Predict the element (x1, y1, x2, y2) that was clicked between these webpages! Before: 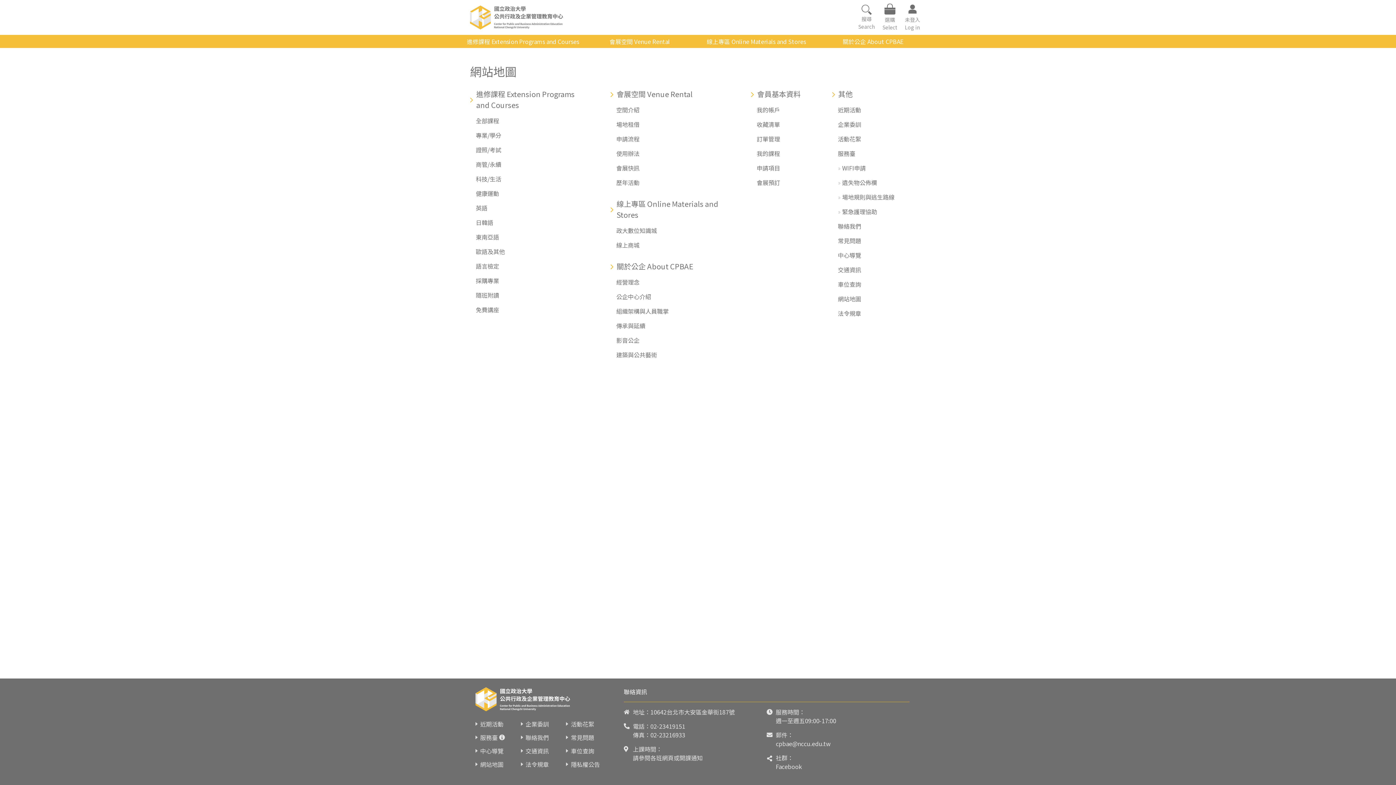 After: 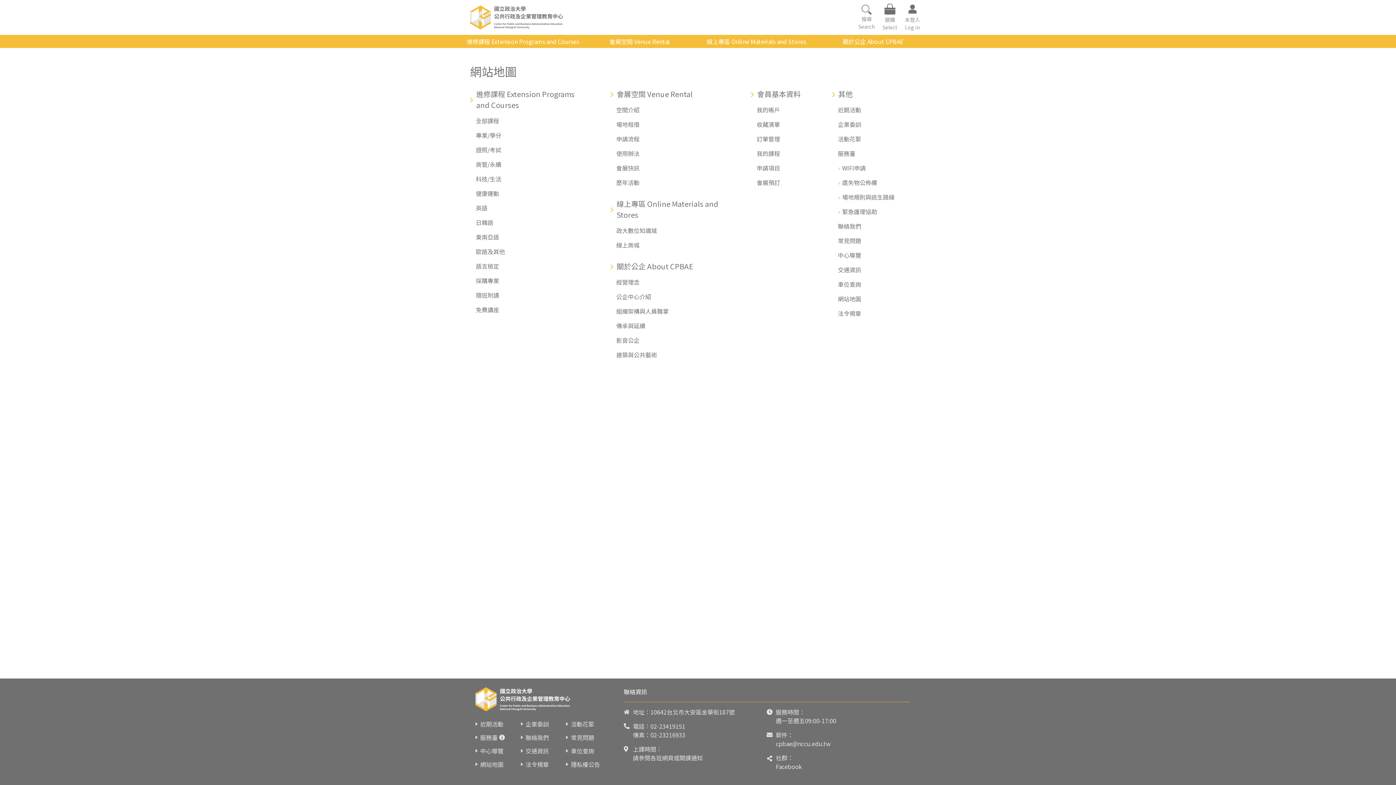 Action: label: 網站地圖 bbox: (838, 294, 861, 303)